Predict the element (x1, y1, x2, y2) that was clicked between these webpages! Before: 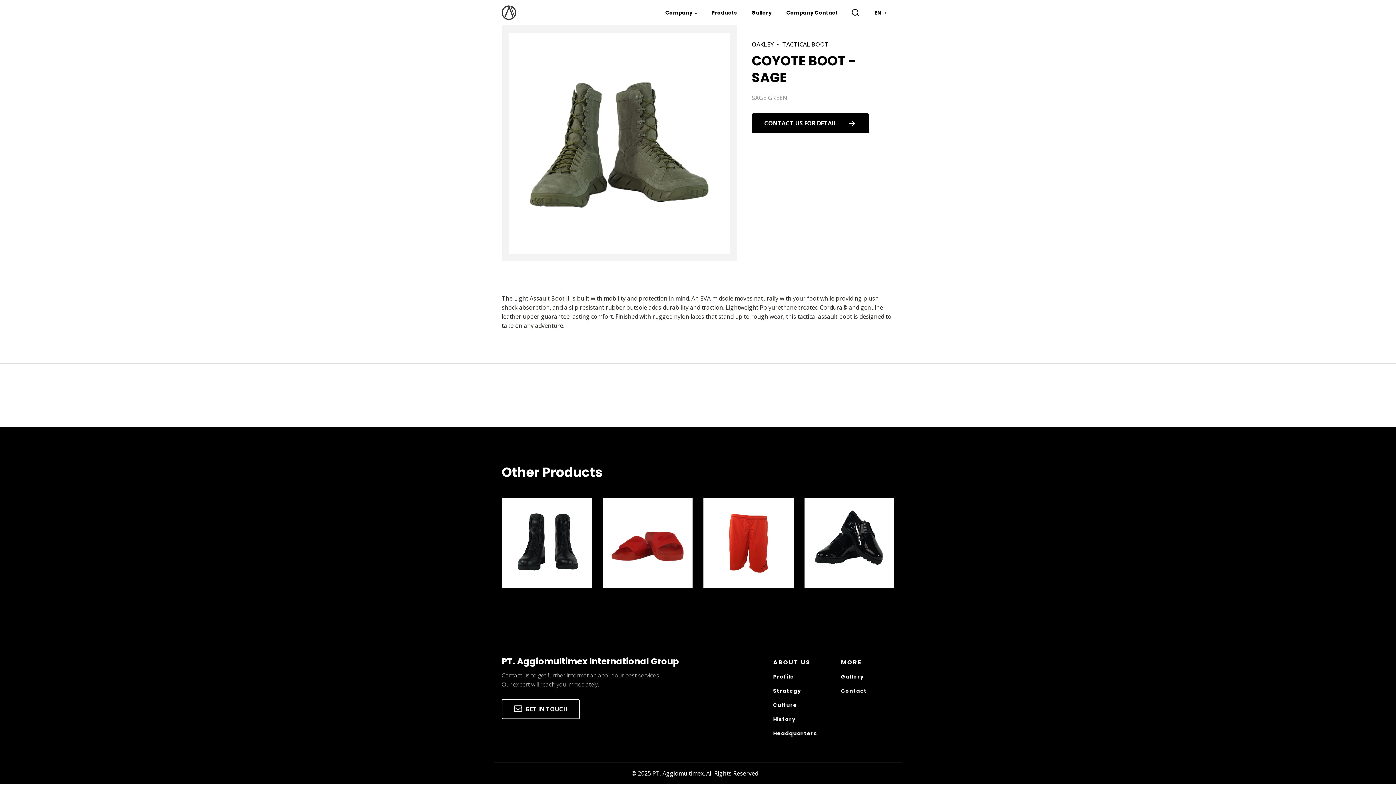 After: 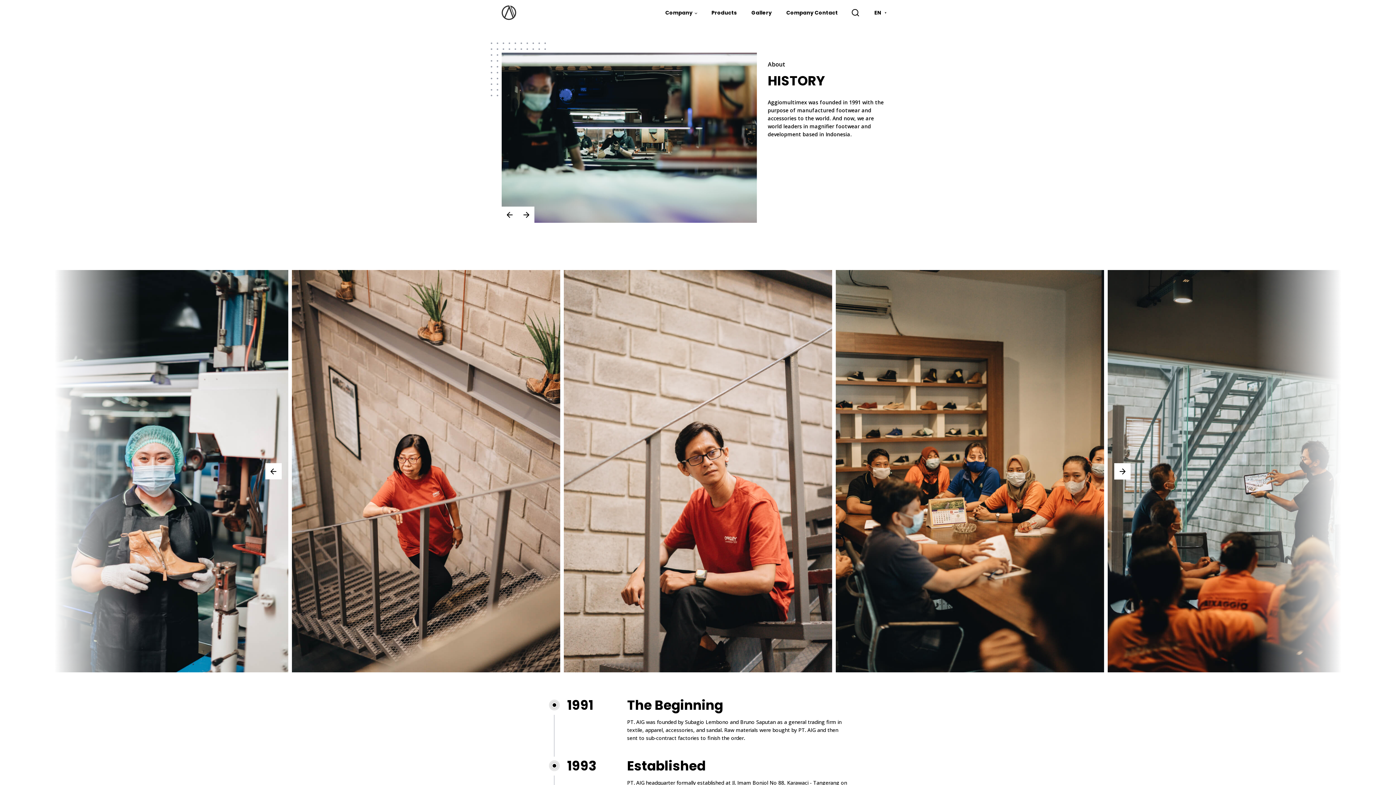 Action: label: History bbox: (773, 716, 795, 722)